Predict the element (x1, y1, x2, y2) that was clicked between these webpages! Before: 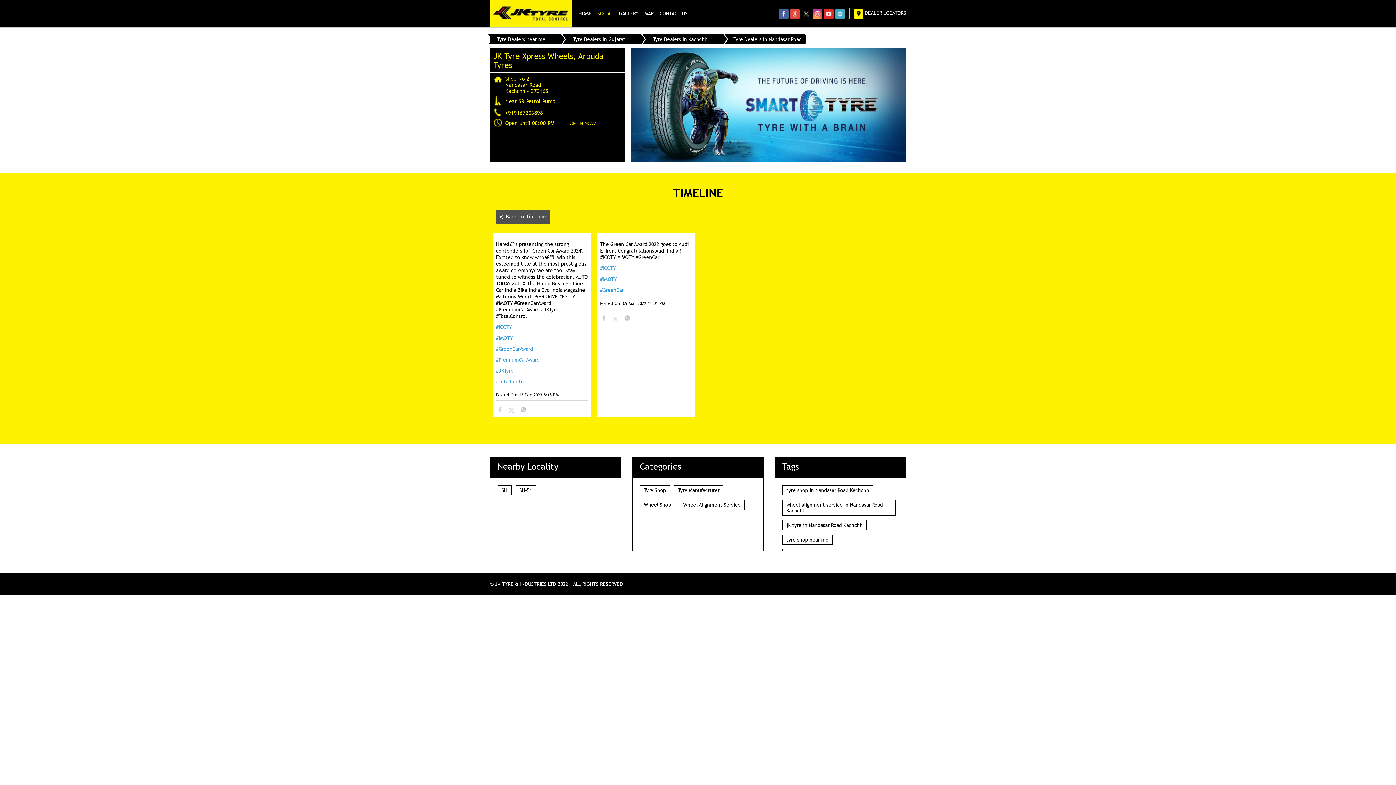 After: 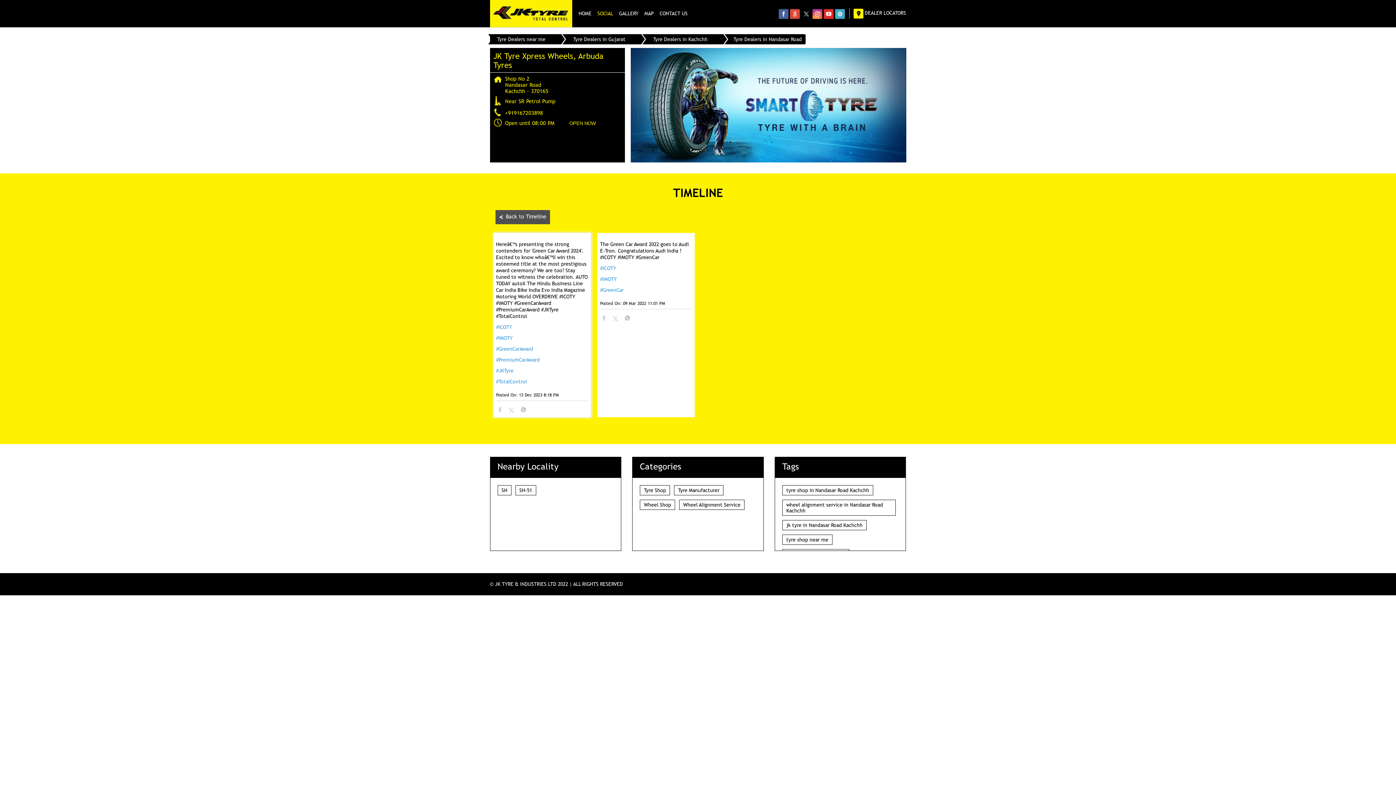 Action: bbox: (508, 408, 514, 414)